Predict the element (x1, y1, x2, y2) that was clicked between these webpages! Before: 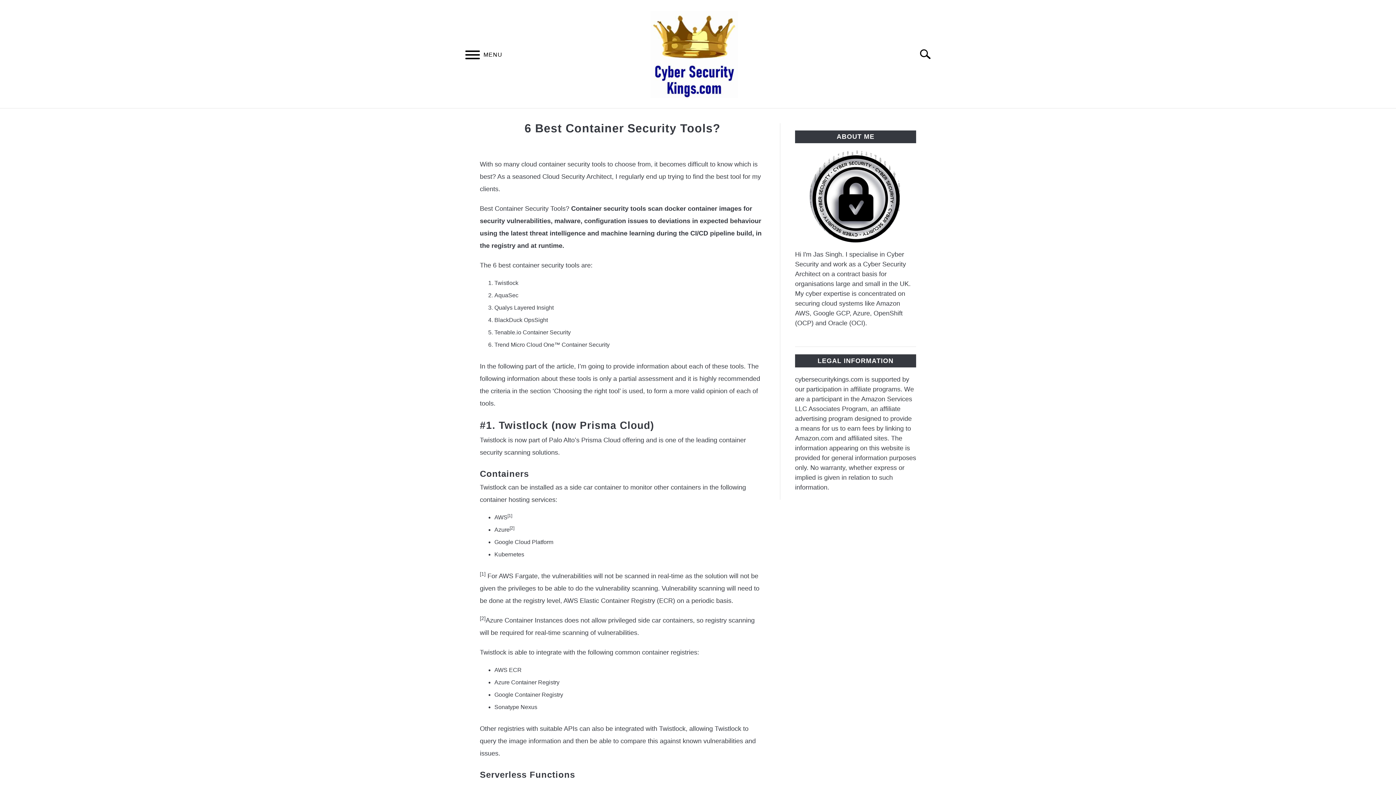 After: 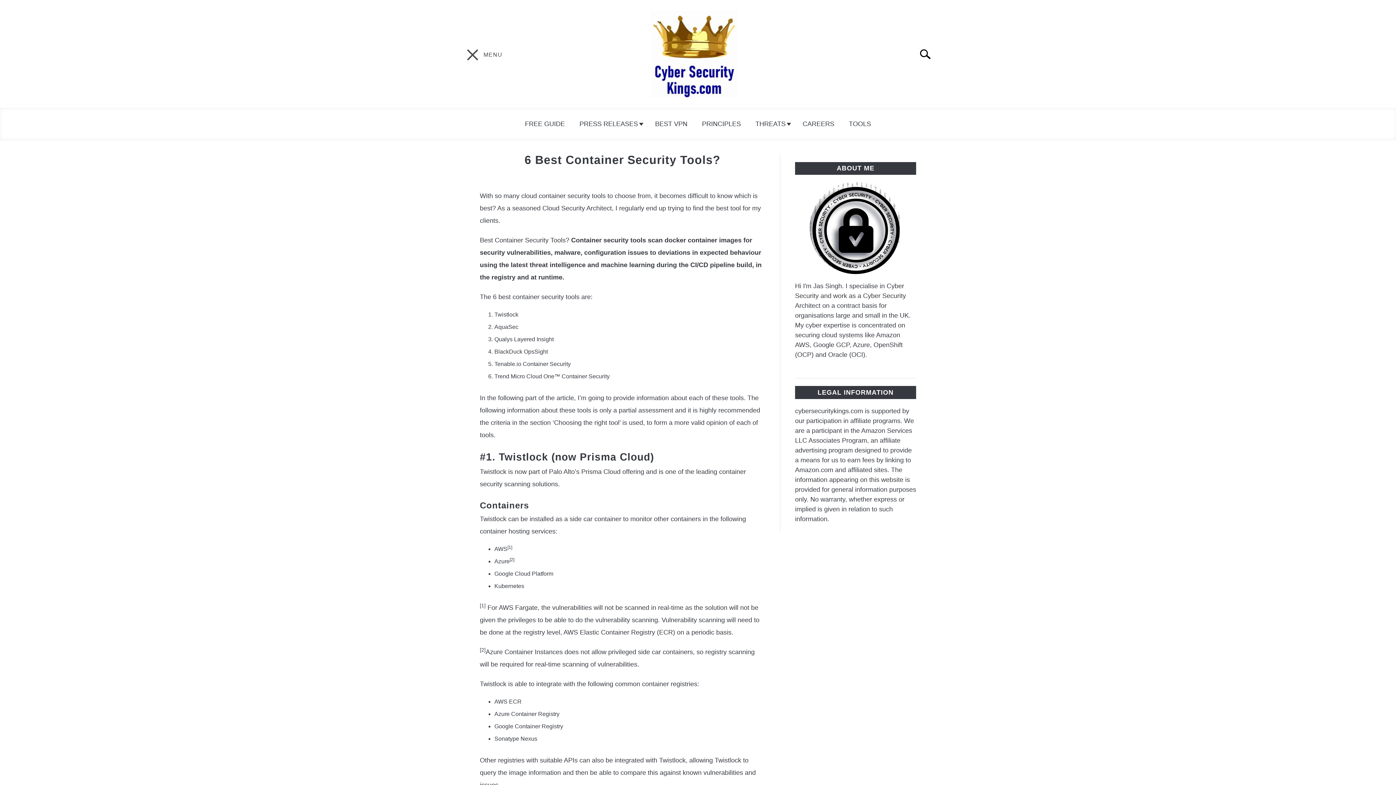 Action: label: Menu bbox: (458, 43, 487, 68)